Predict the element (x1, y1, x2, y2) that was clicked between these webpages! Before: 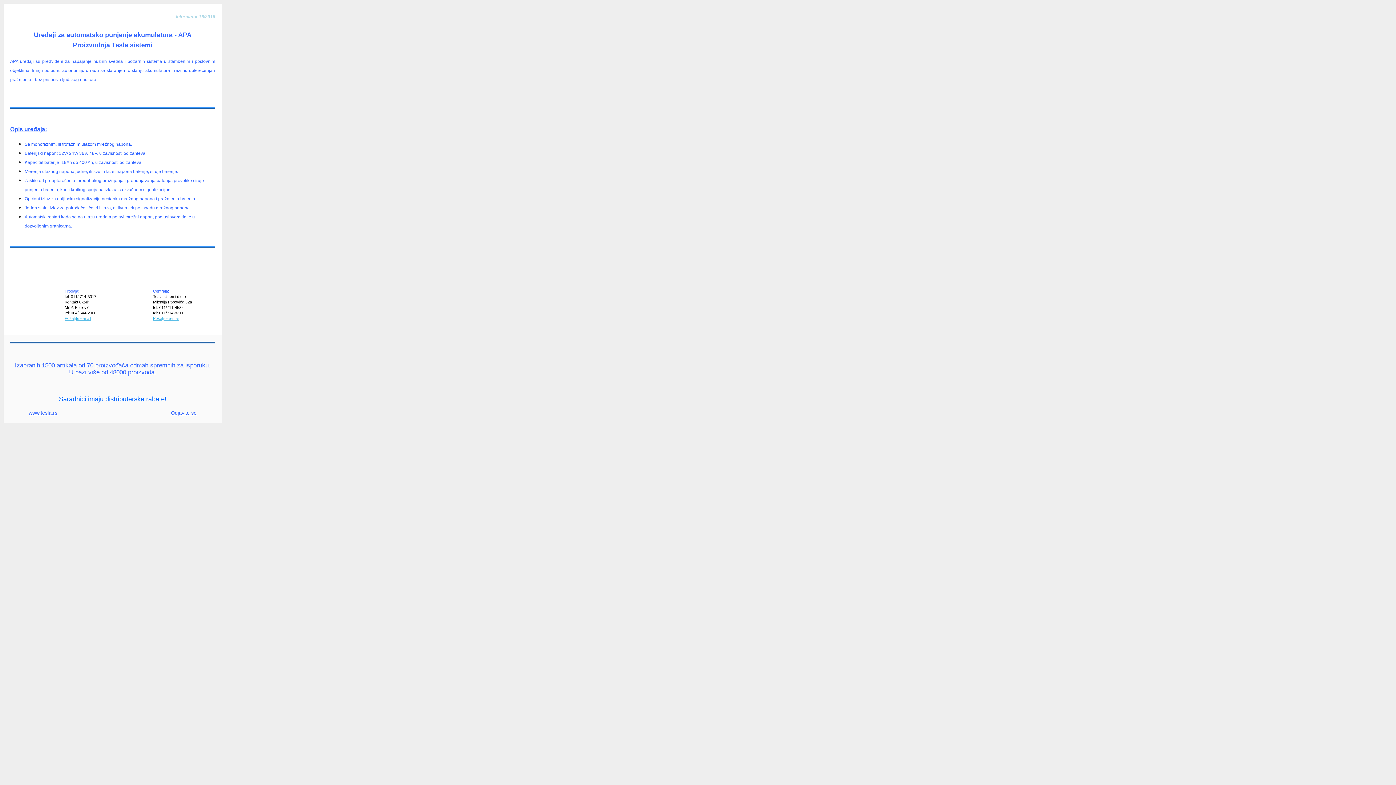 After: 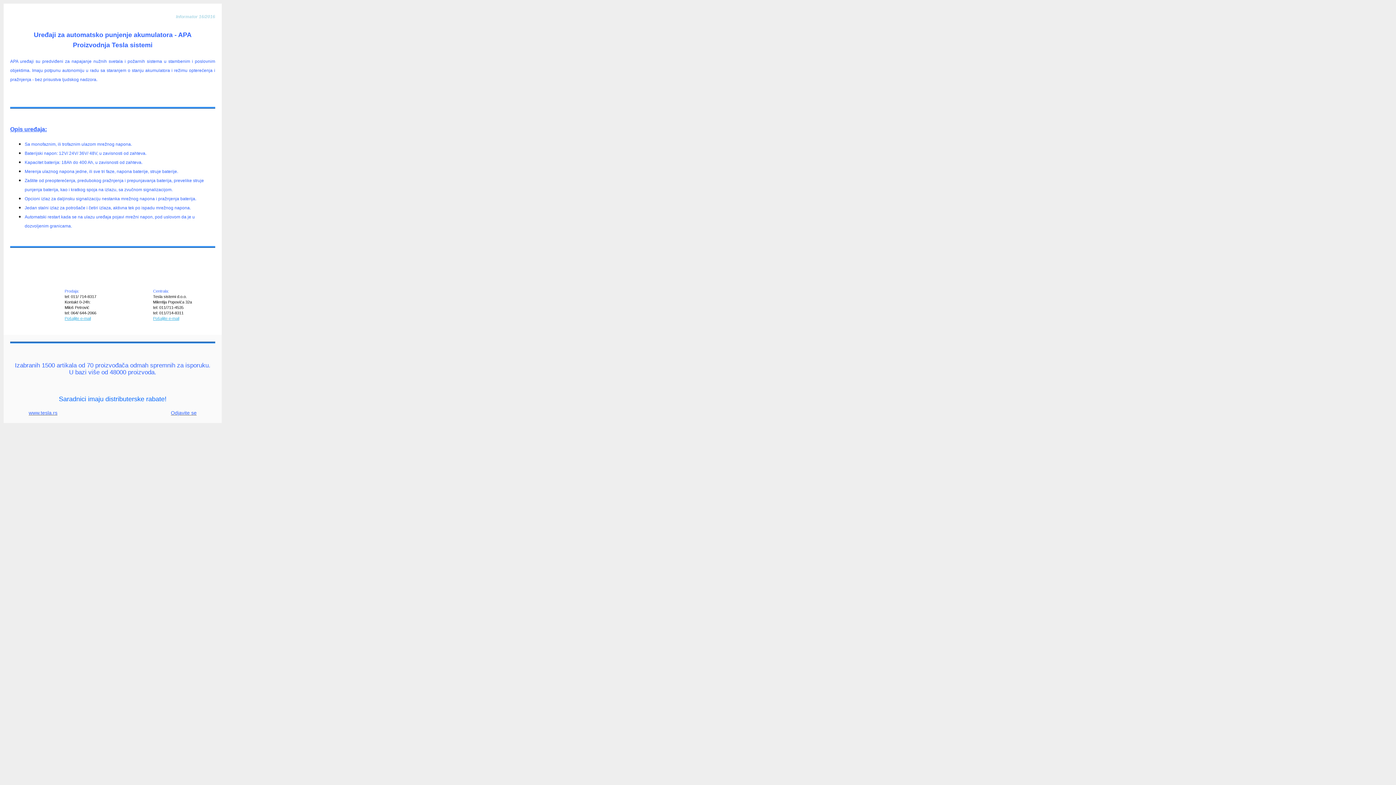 Action: bbox: (153, 316, 179, 320) label: Pošaljite e-mail